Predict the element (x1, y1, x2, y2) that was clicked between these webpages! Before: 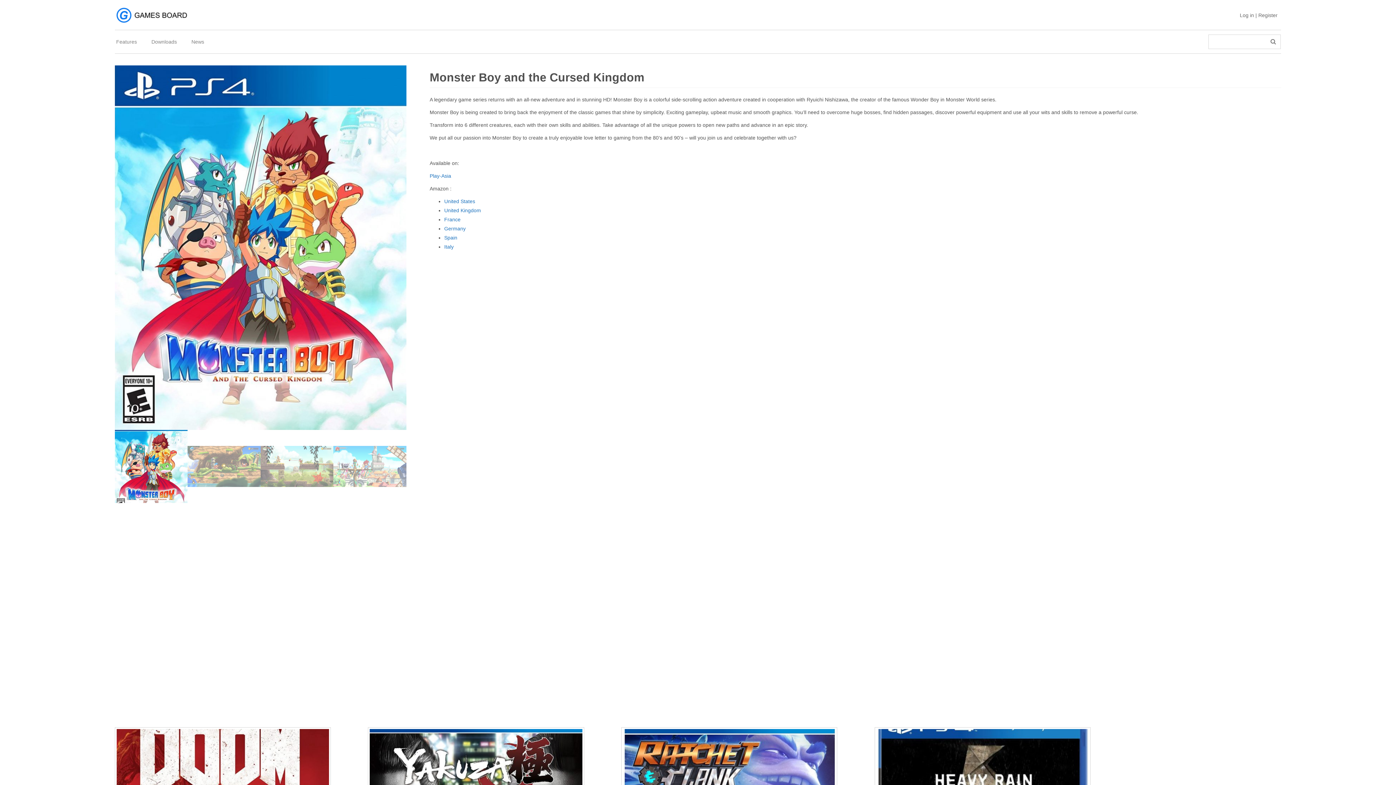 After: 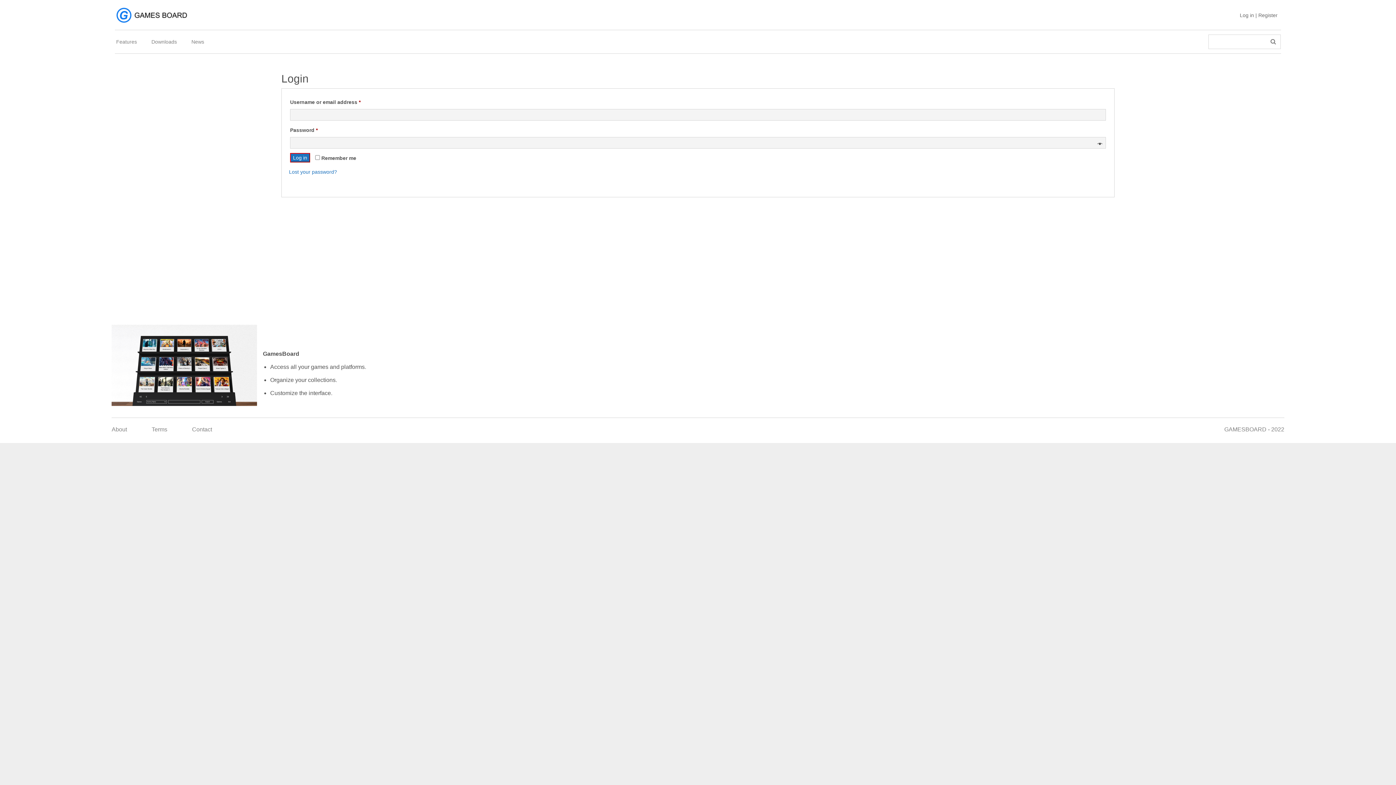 Action: label: Log in | Register bbox: (1208, 0, 1281, 29)